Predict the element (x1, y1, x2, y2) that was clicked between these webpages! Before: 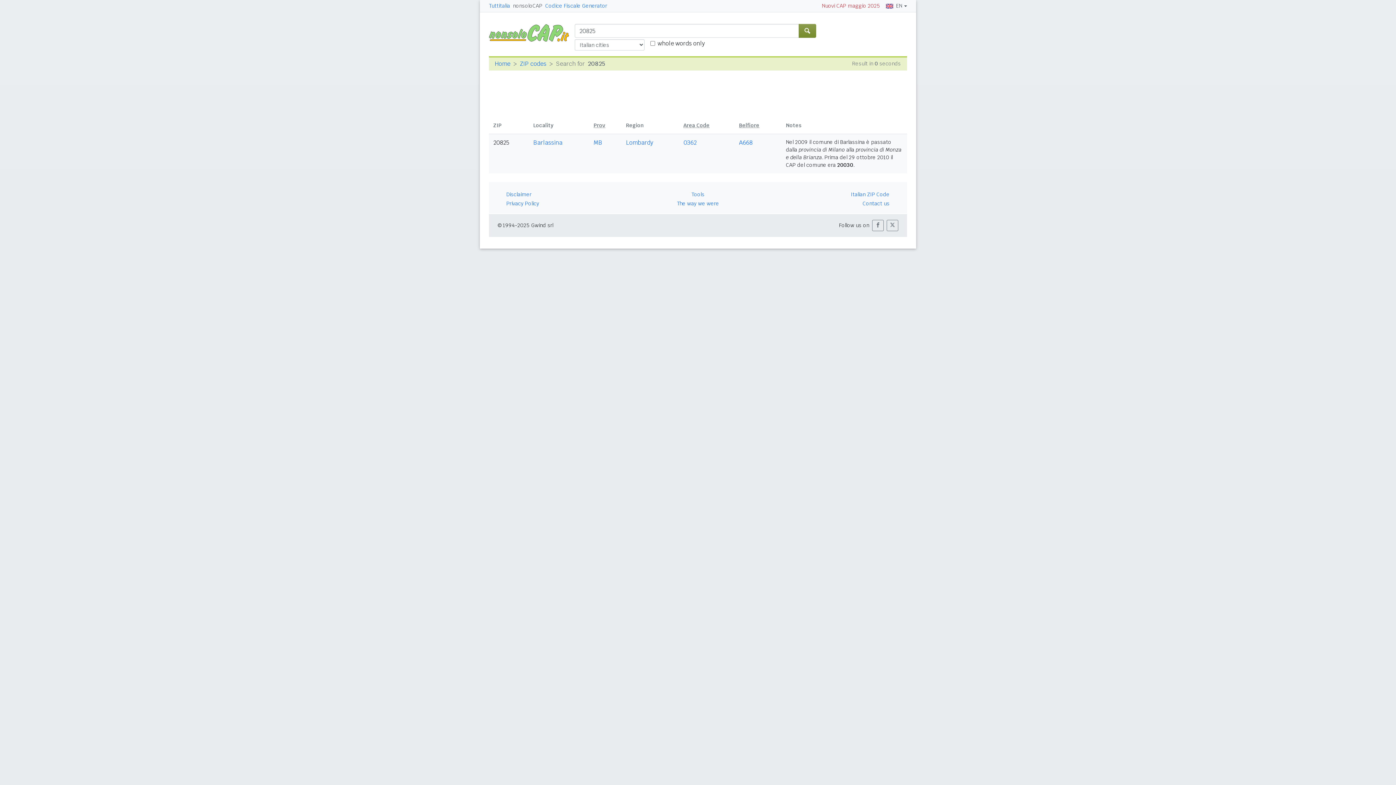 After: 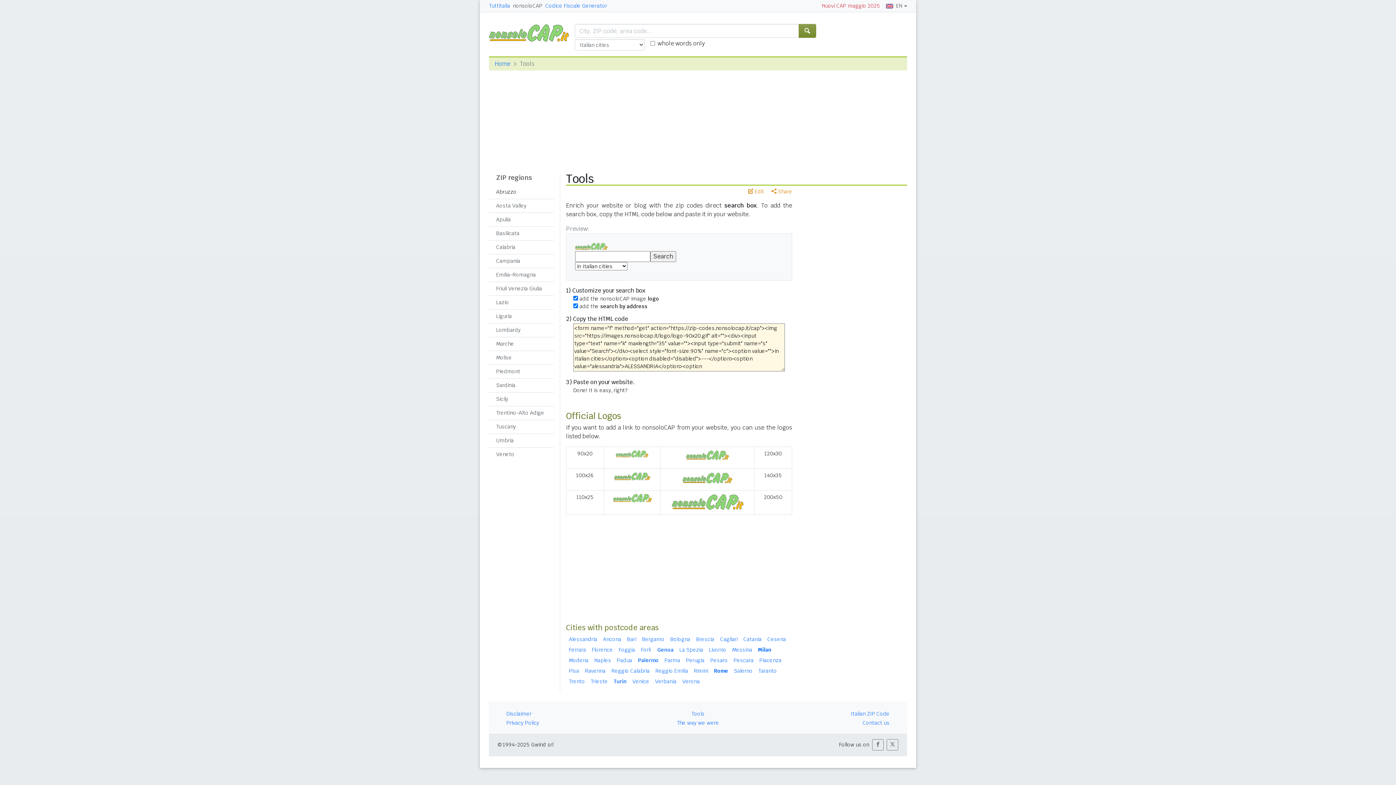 Action: bbox: (691, 191, 704, 197) label: Tools